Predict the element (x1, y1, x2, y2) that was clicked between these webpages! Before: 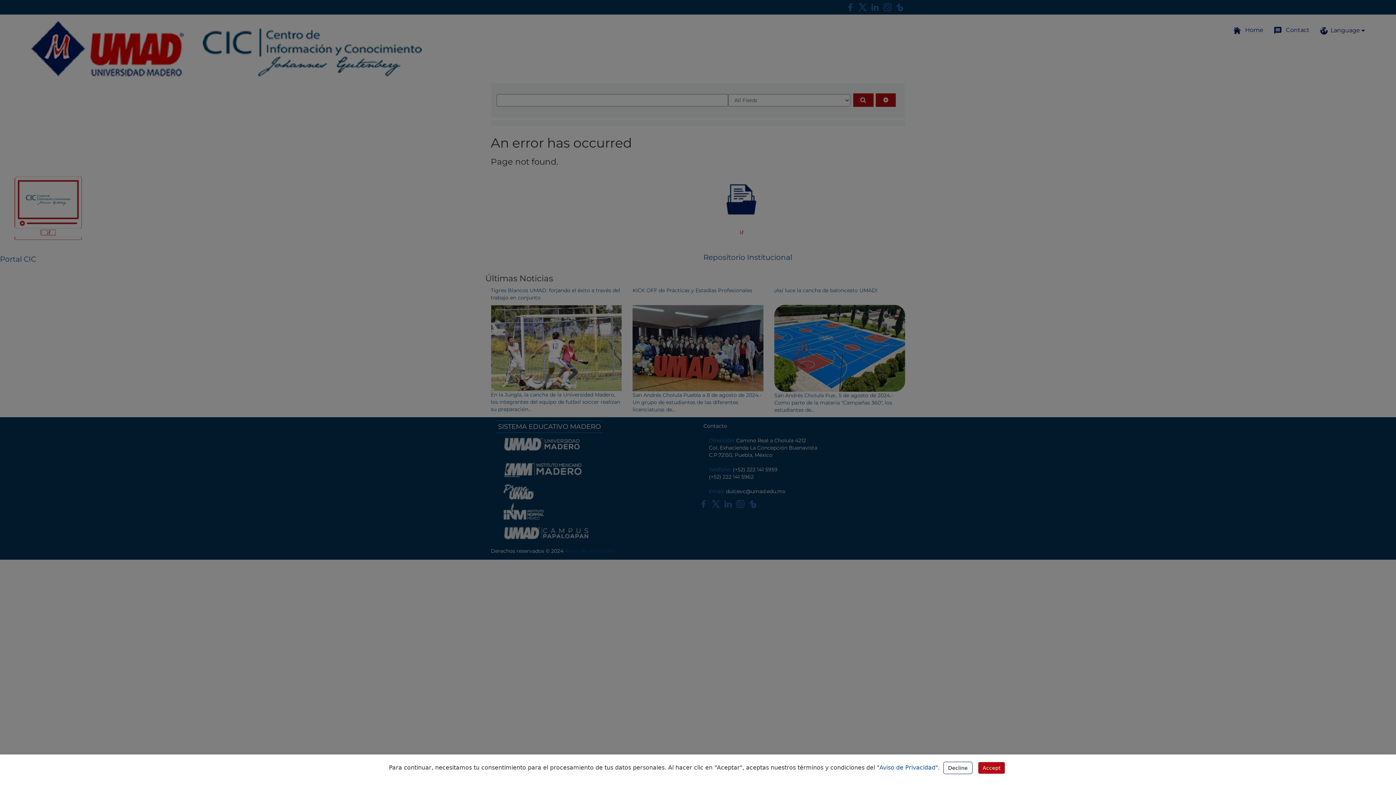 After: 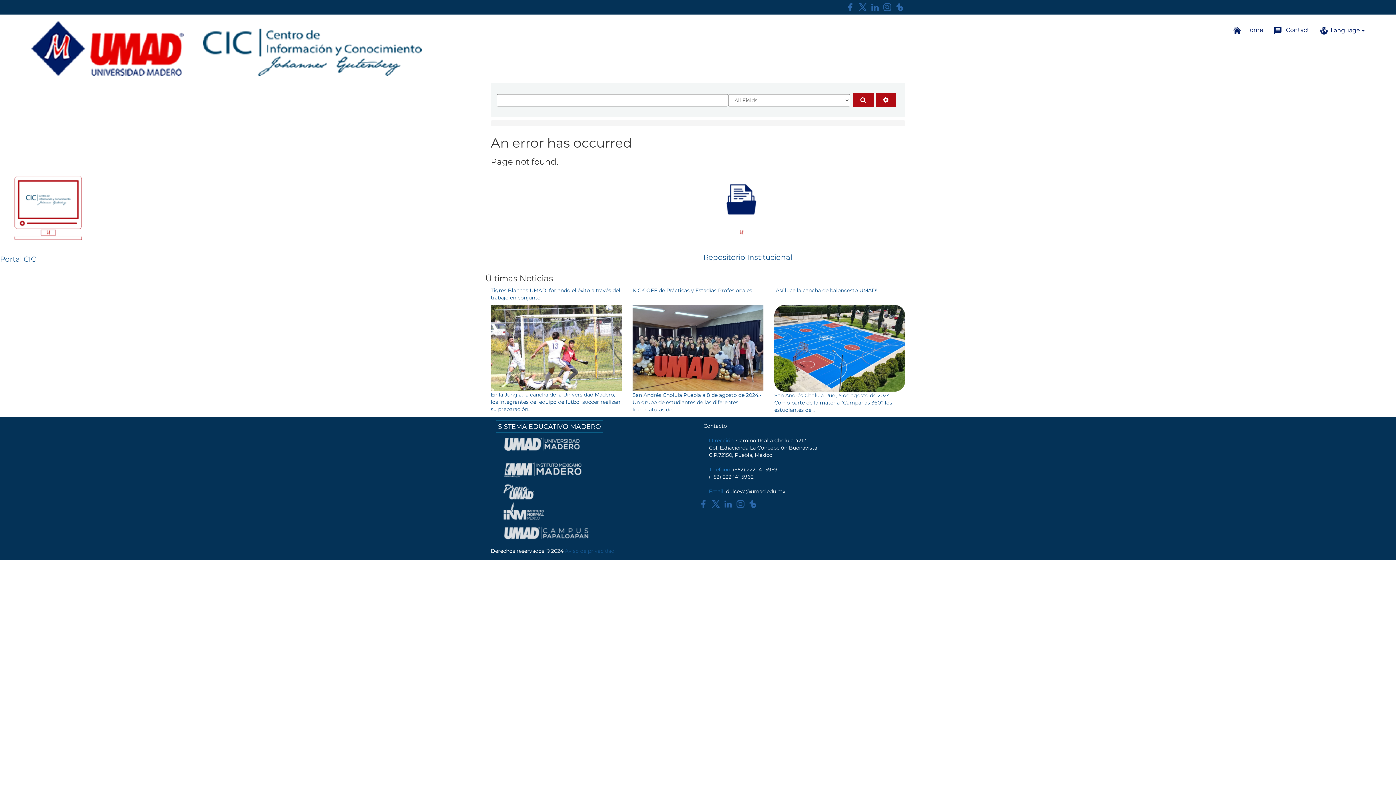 Action: bbox: (978, 762, 1005, 774) label: Accept